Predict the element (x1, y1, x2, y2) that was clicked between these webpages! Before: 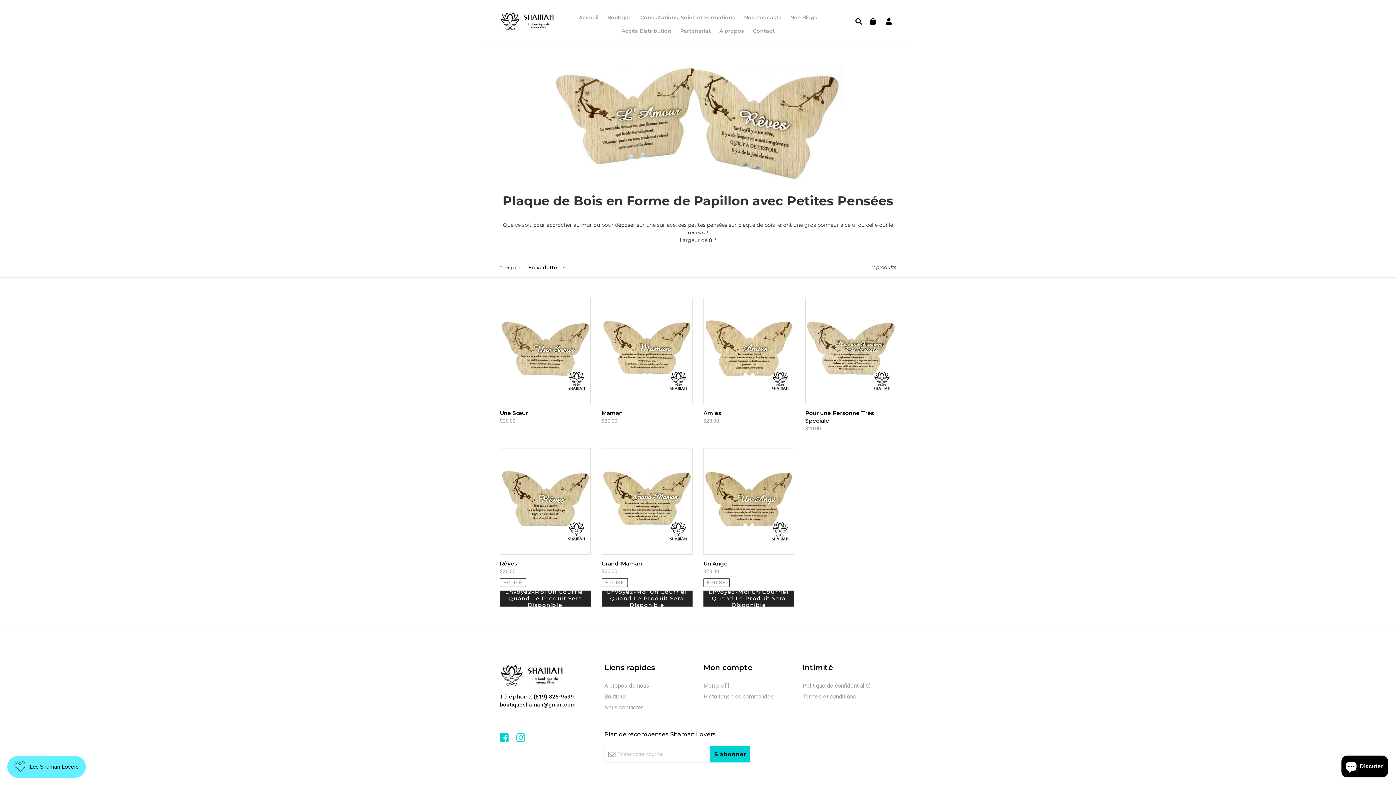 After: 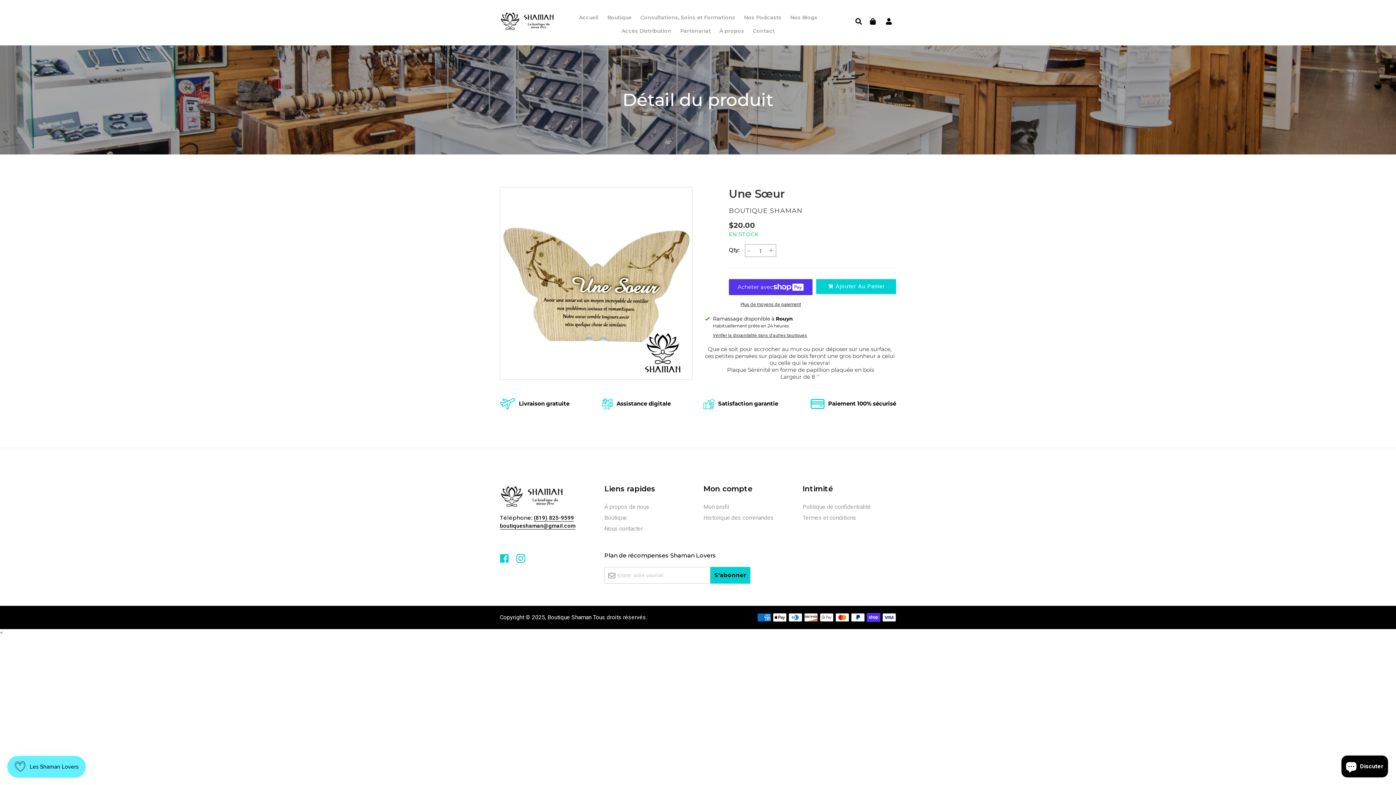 Action: bbox: (500, 297, 590, 428) label: Une Sœur